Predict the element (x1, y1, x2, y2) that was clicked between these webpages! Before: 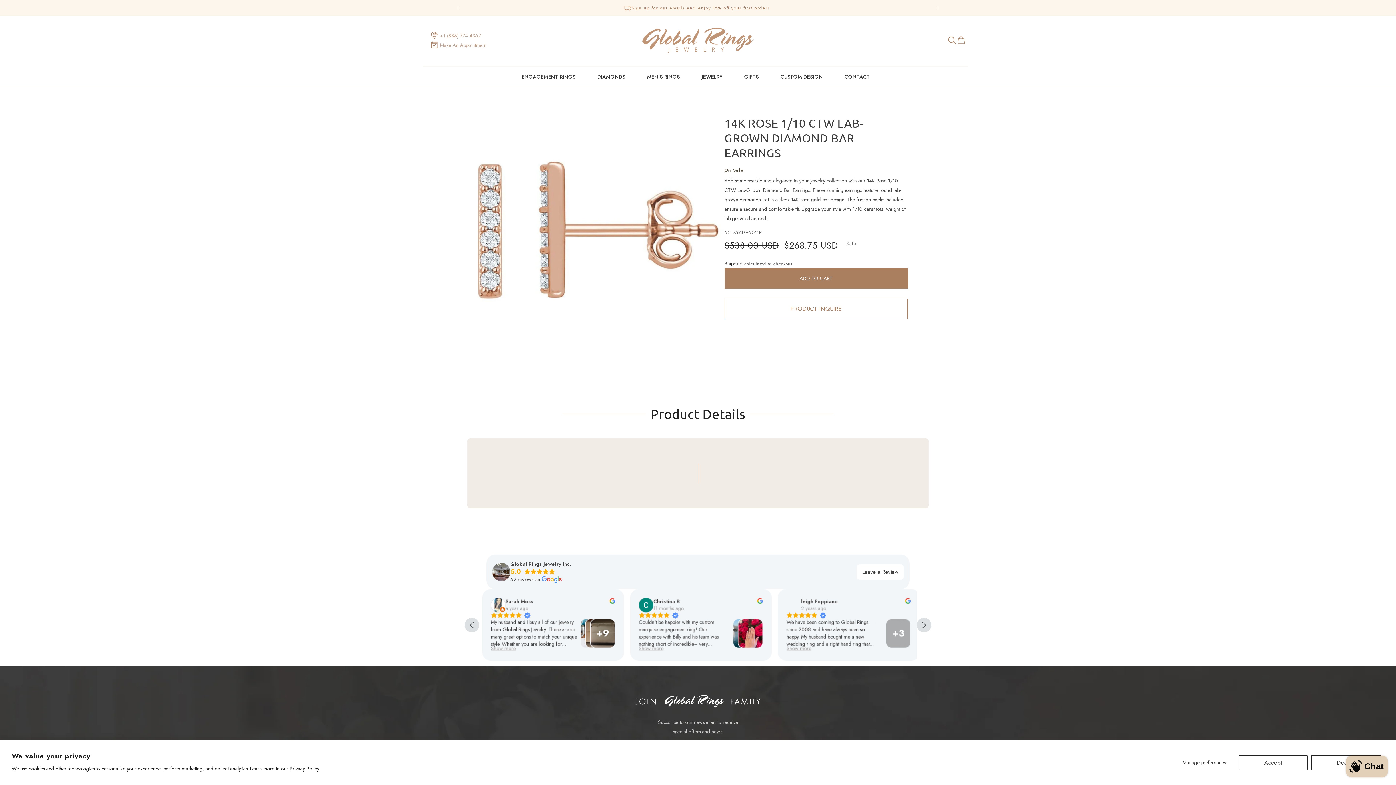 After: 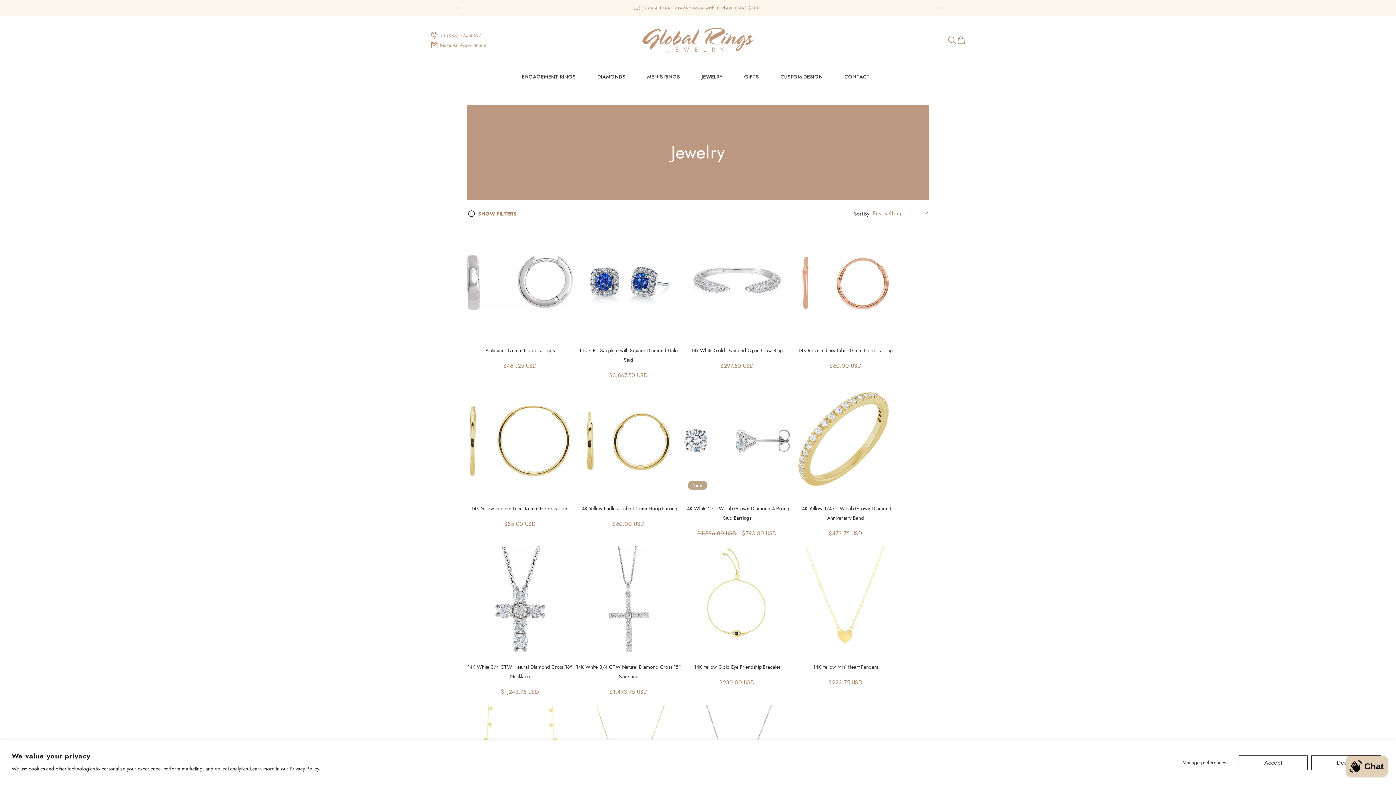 Action: bbox: (690, 70, 733, 83) label: JEWELRY